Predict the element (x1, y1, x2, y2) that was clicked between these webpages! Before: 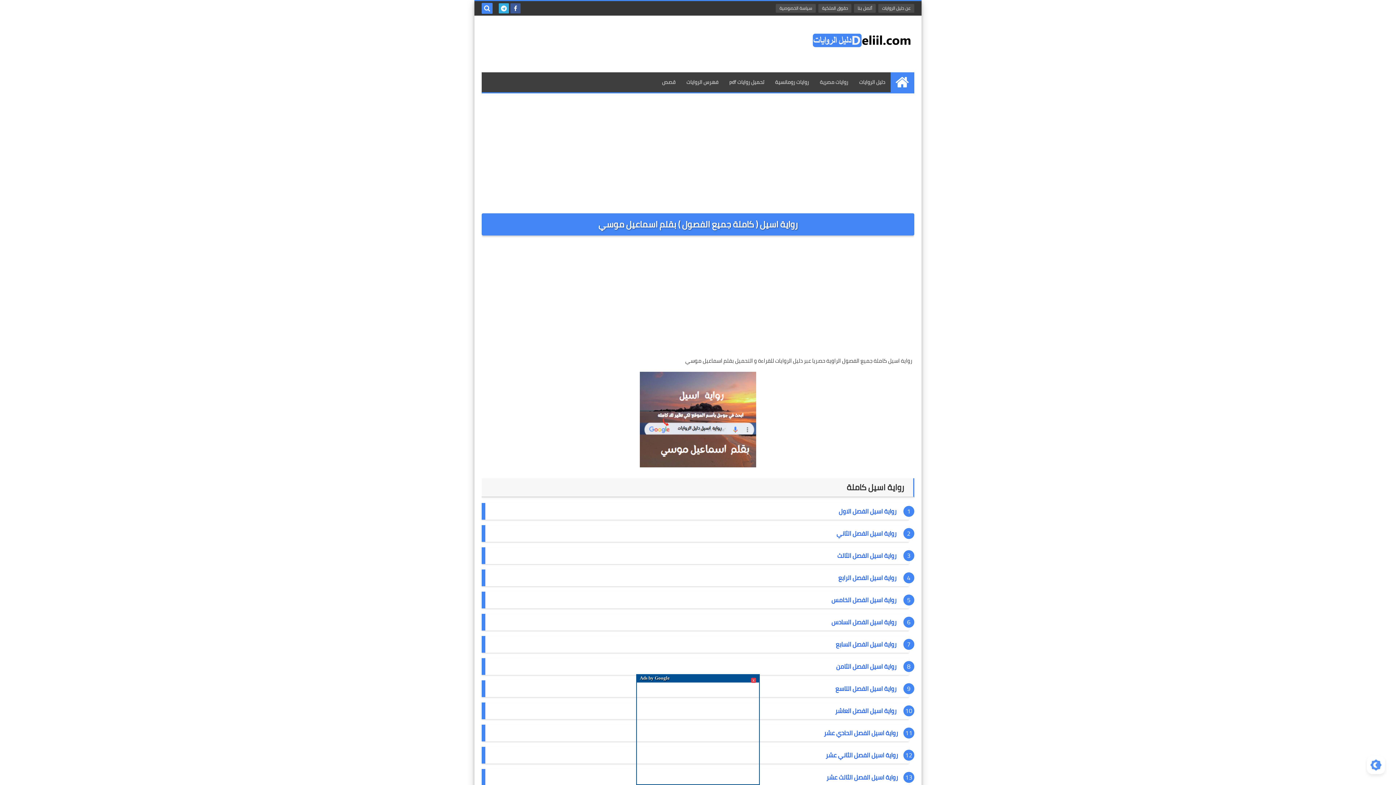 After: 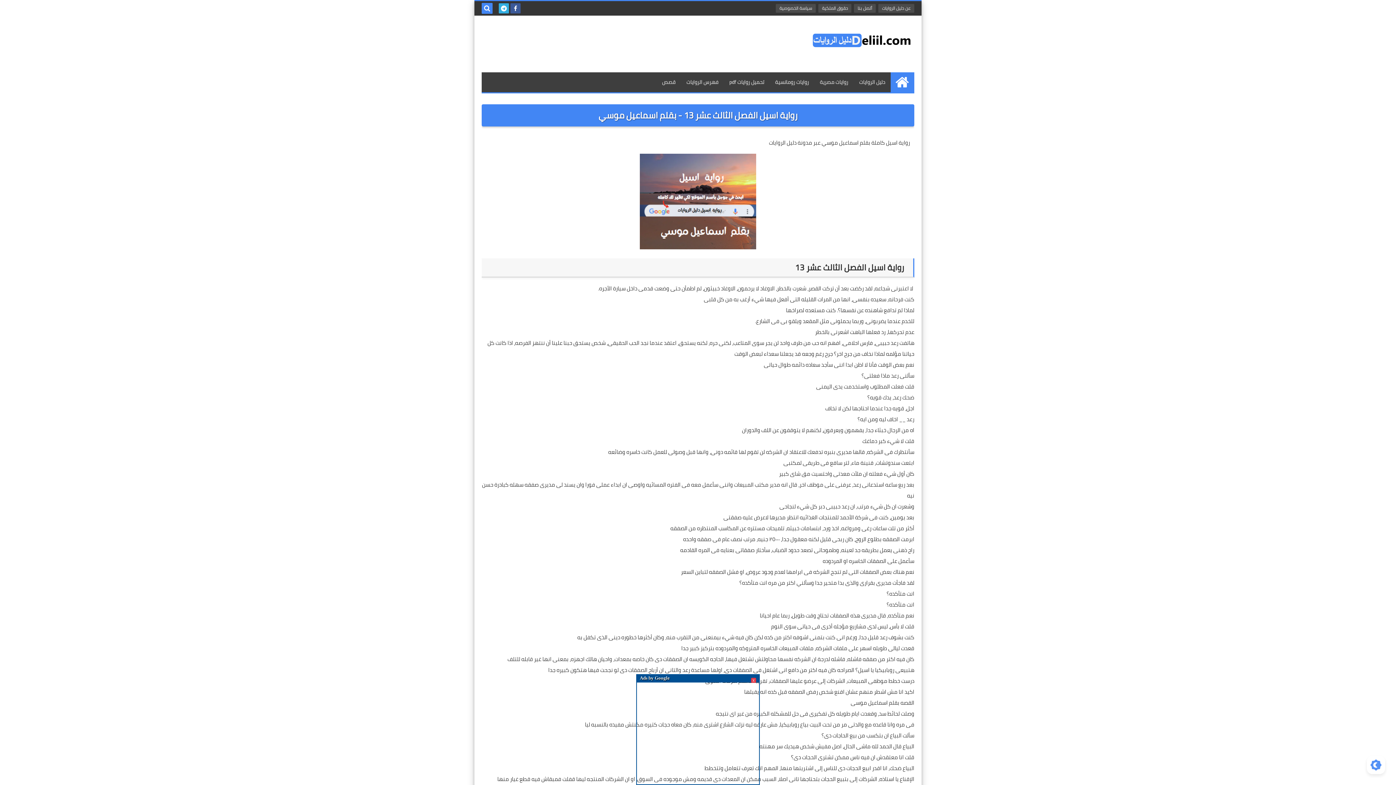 Action: label: رواية اسيل الفصل الثالث عشر  bbox: (825, 772, 898, 783)